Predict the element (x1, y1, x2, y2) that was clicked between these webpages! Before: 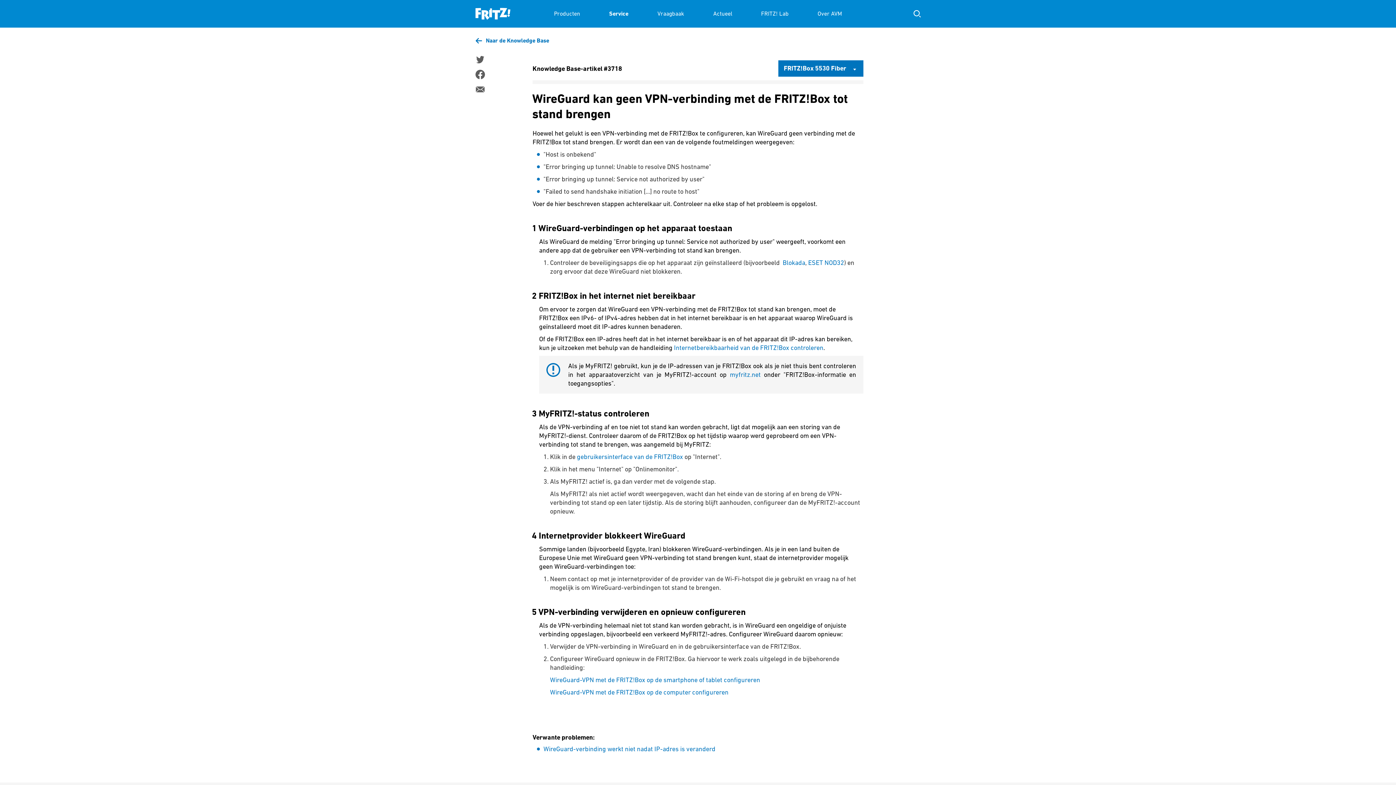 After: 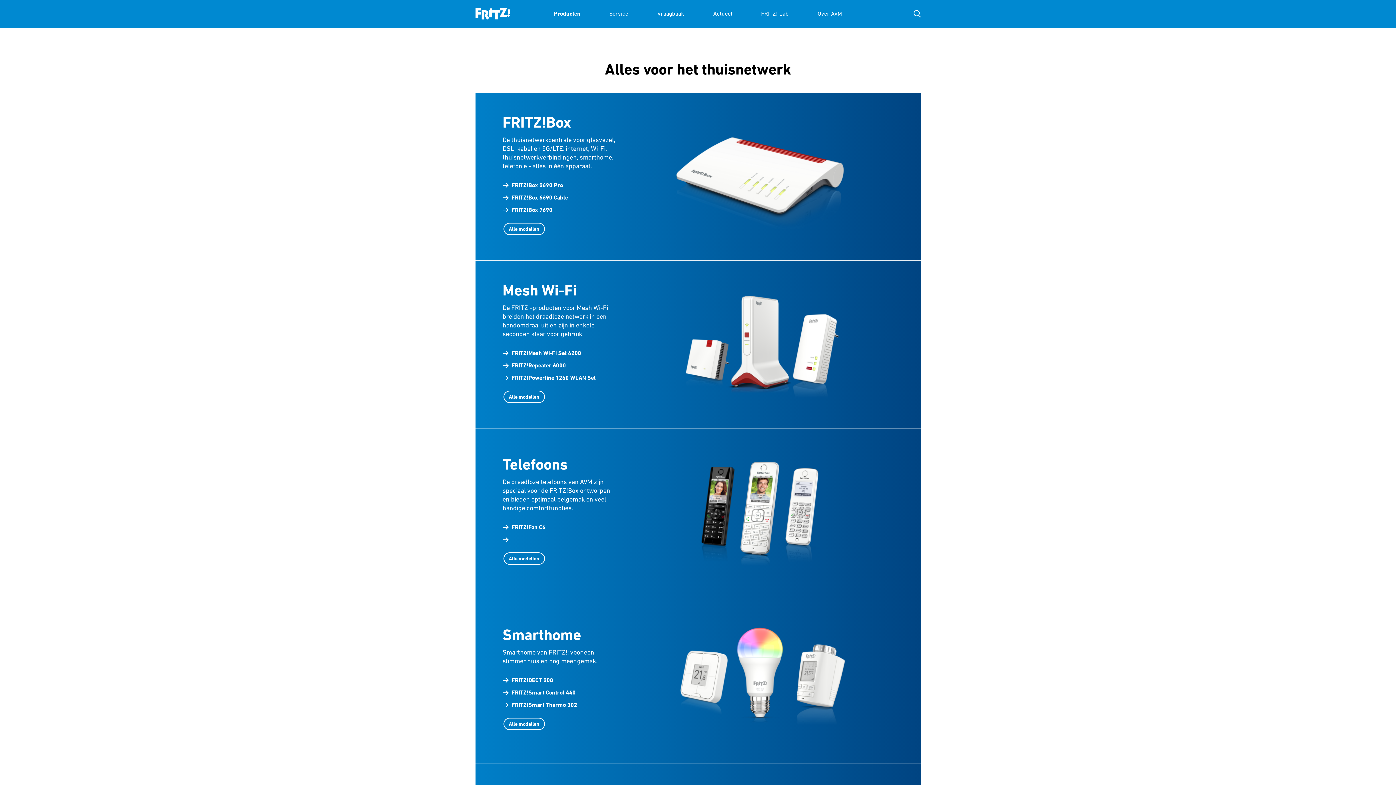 Action: bbox: (554, 0, 580, 27) label: Producten